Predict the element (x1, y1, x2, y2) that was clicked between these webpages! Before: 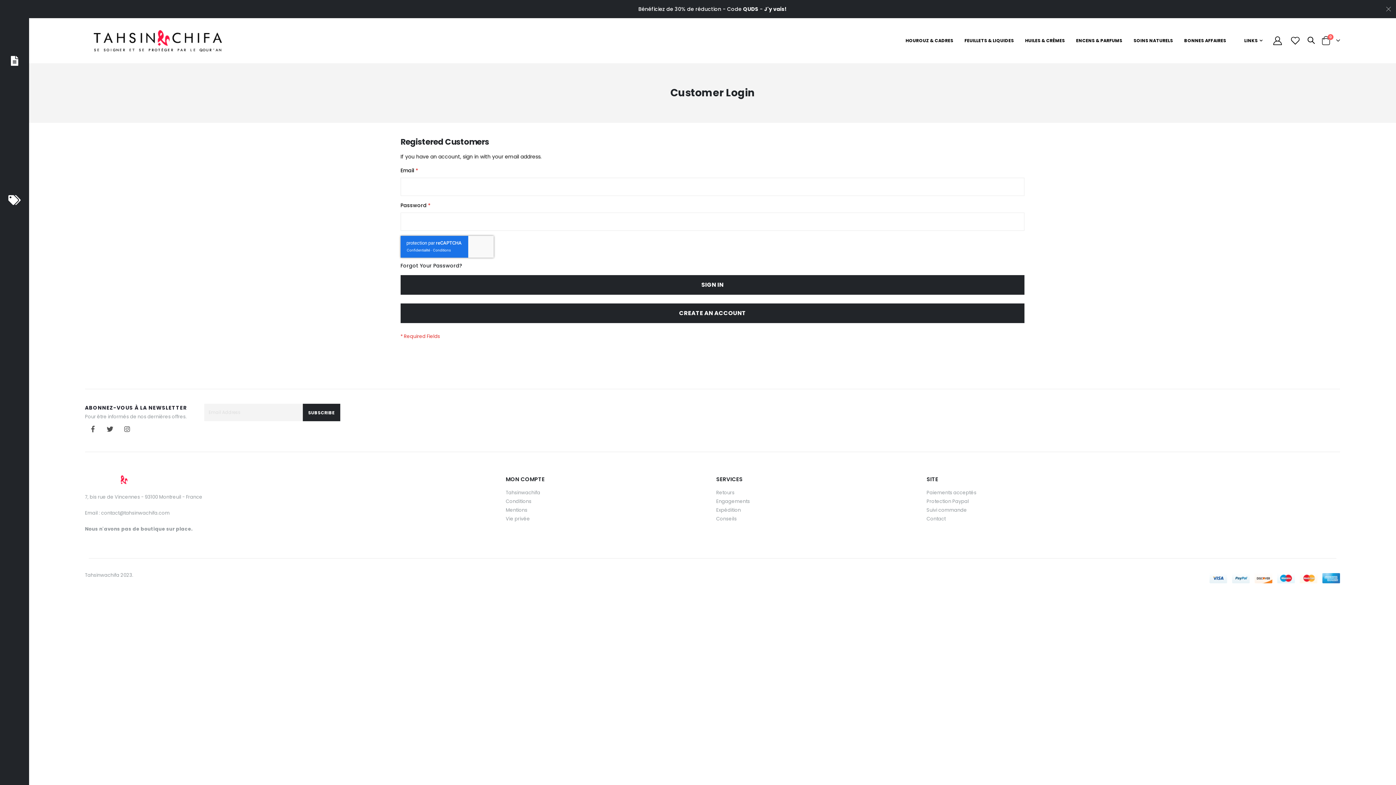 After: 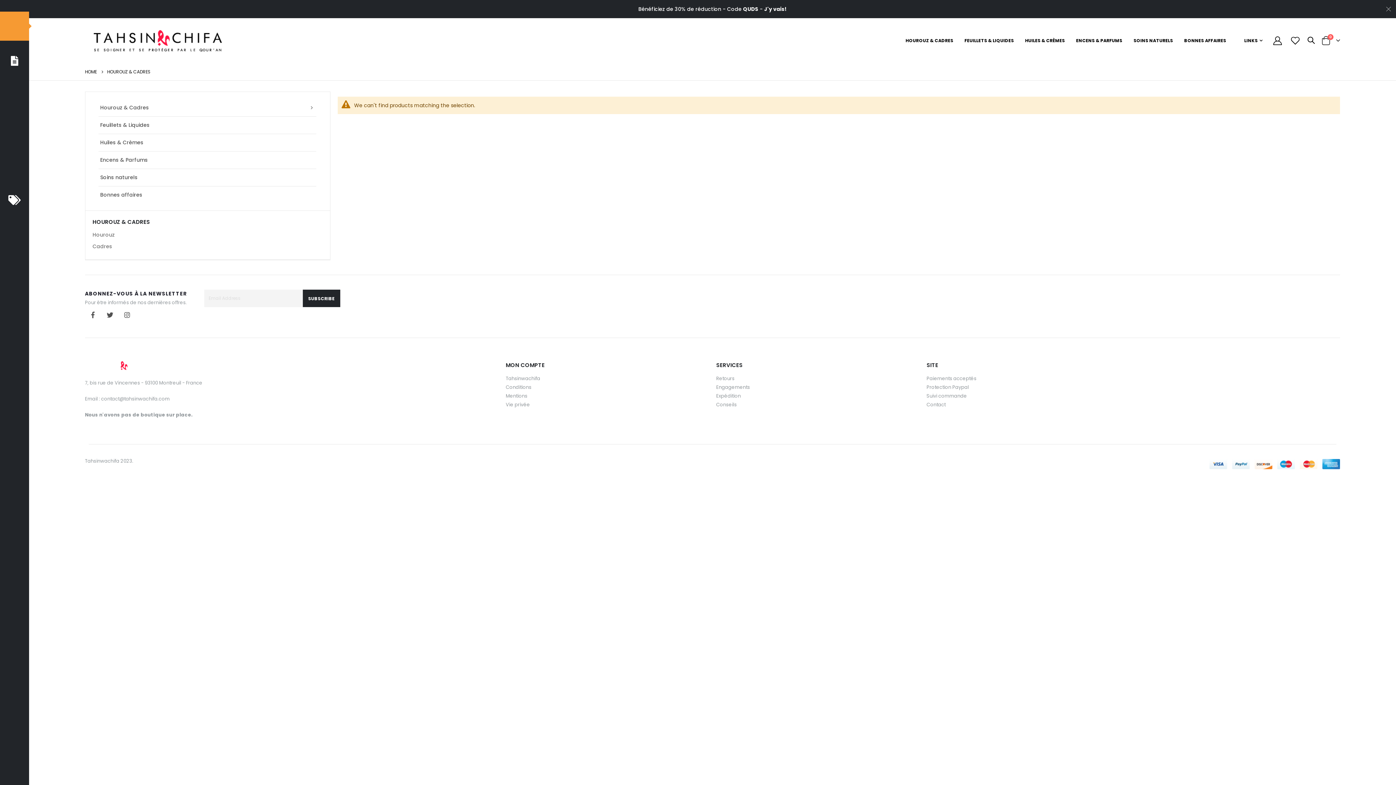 Action: label: HOUROUZ & CADRES bbox: (900, 32, 959, 49)